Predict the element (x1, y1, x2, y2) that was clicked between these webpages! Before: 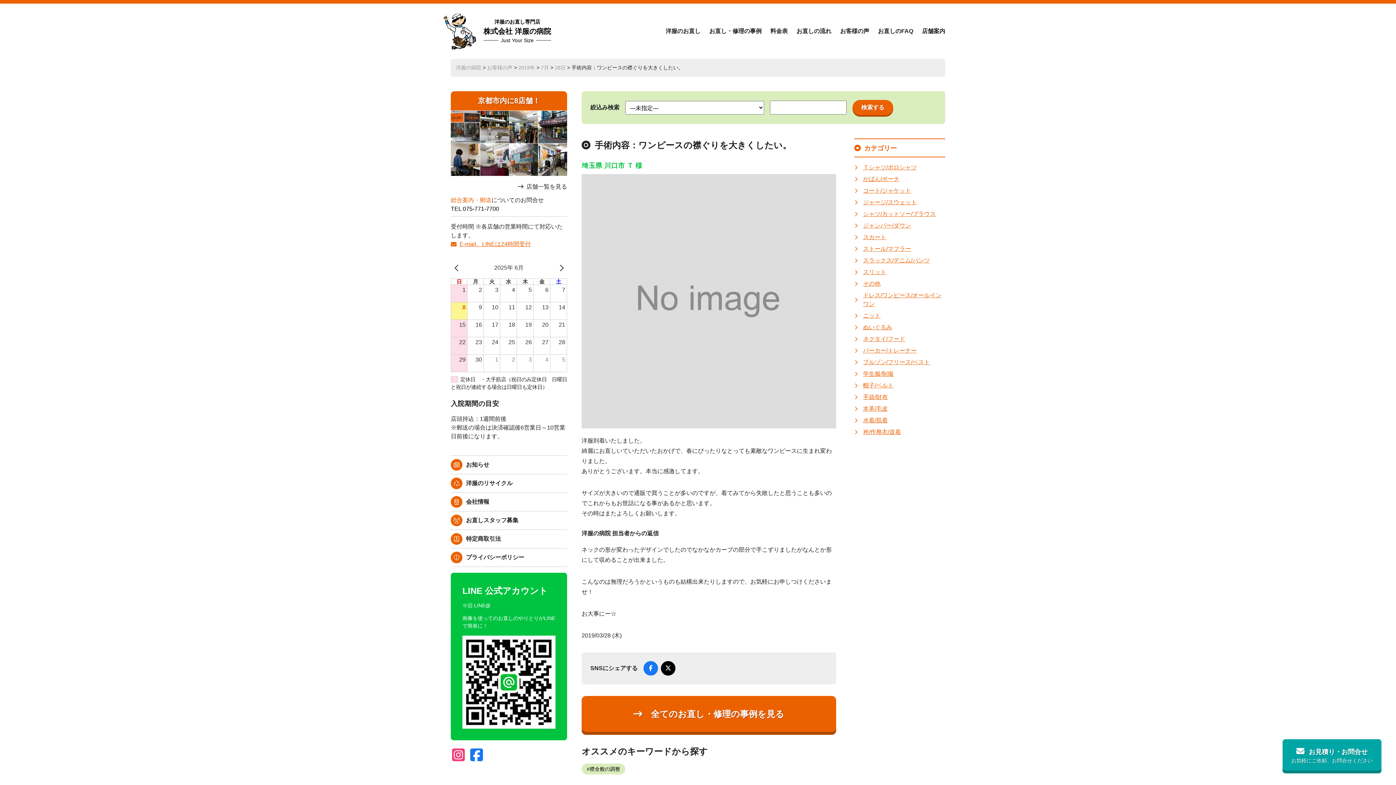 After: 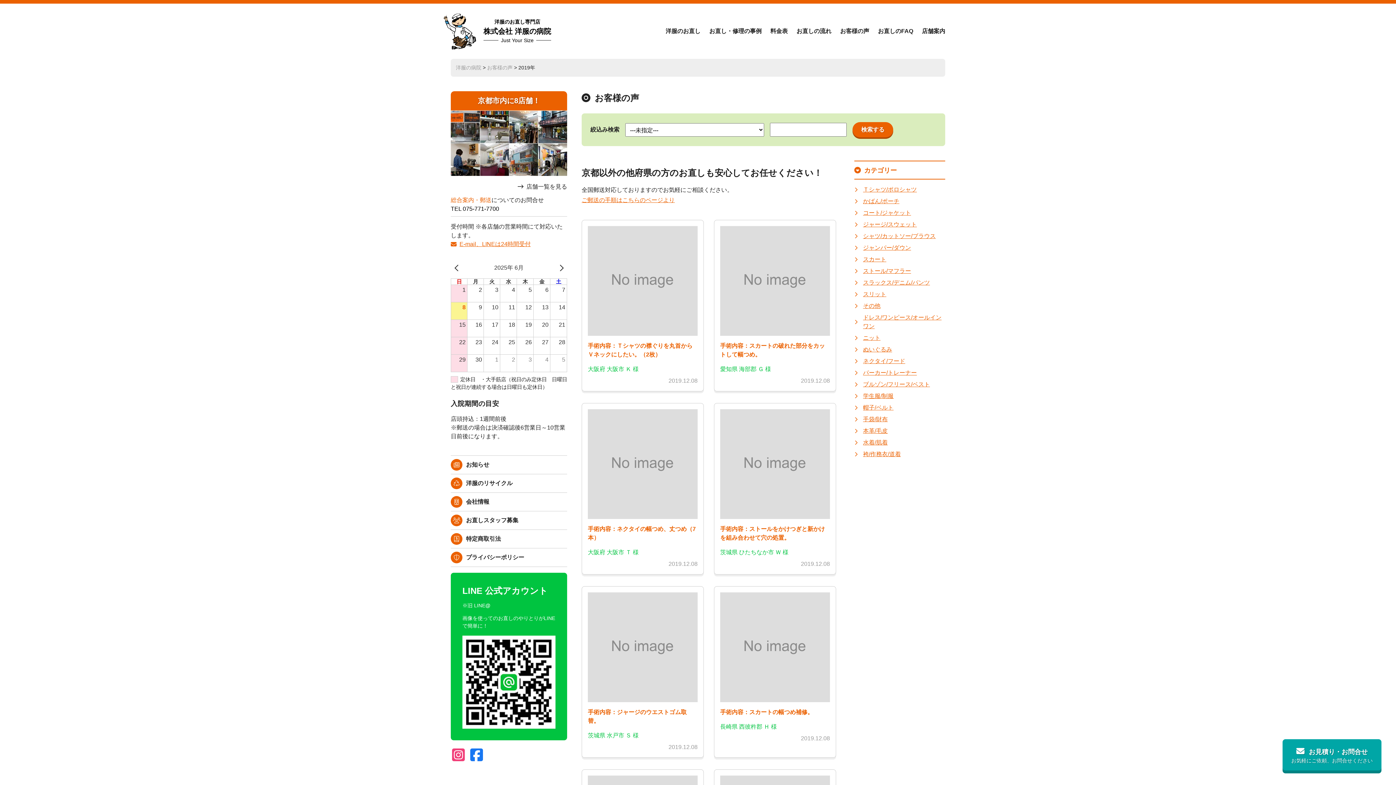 Action: label: 2019年 bbox: (518, 64, 535, 70)